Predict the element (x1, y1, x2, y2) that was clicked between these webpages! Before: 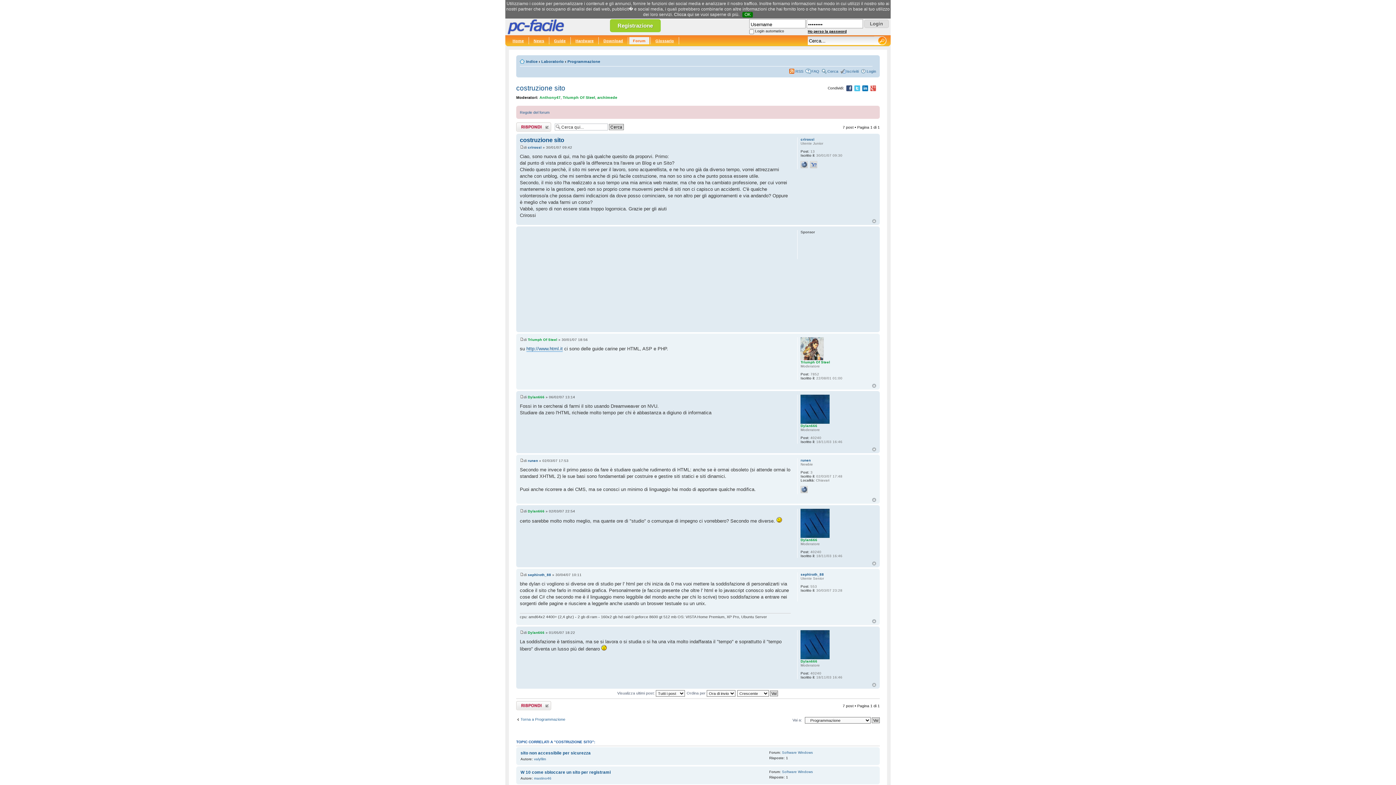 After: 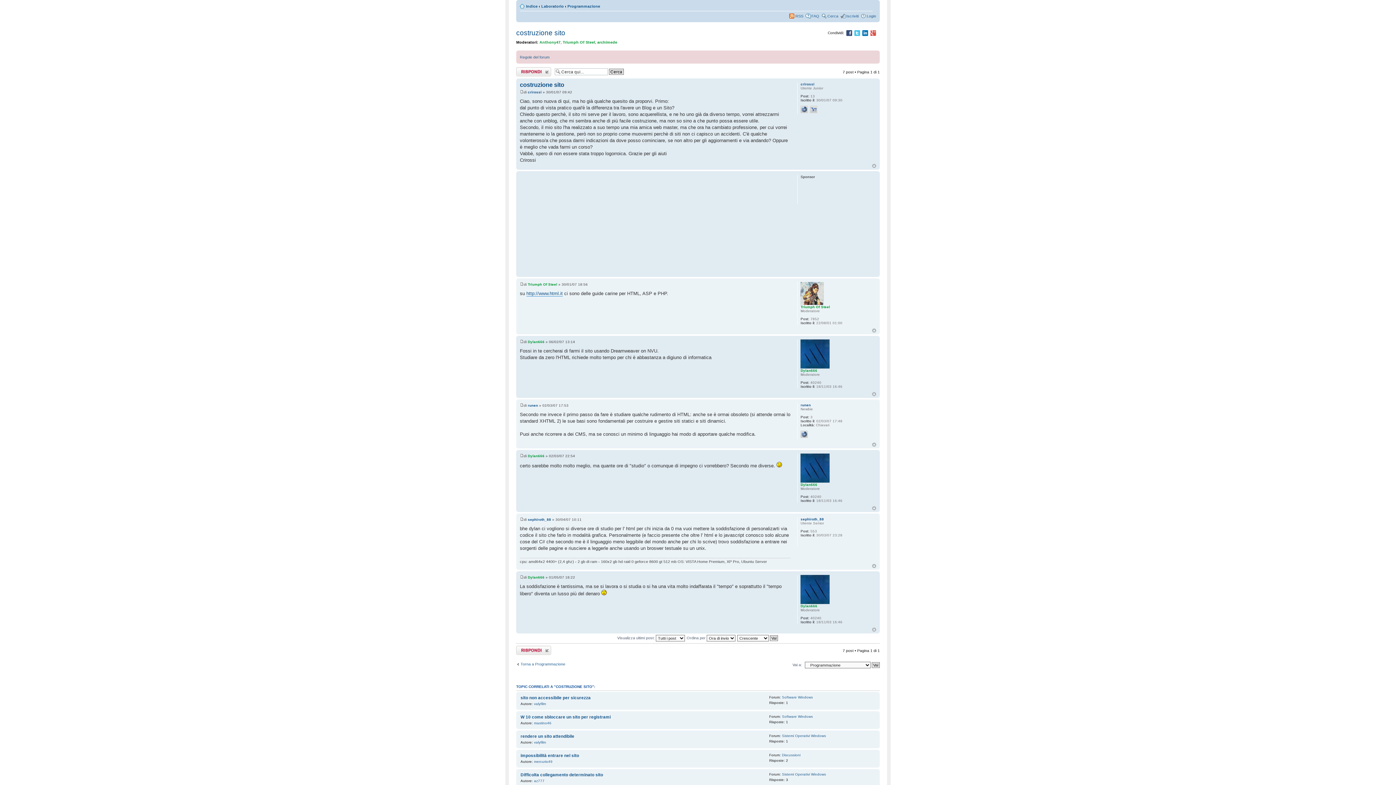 Action: bbox: (872, 447, 876, 451) label: Top